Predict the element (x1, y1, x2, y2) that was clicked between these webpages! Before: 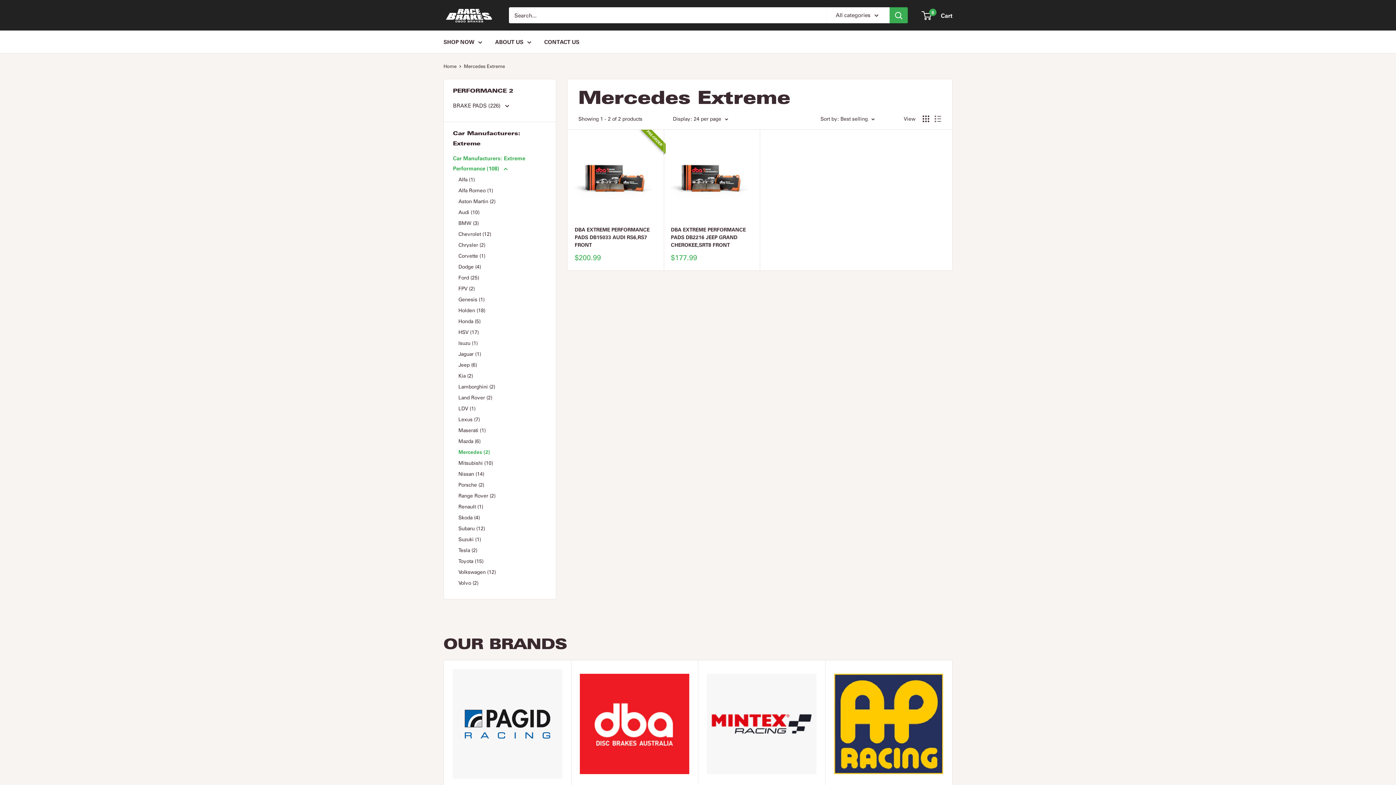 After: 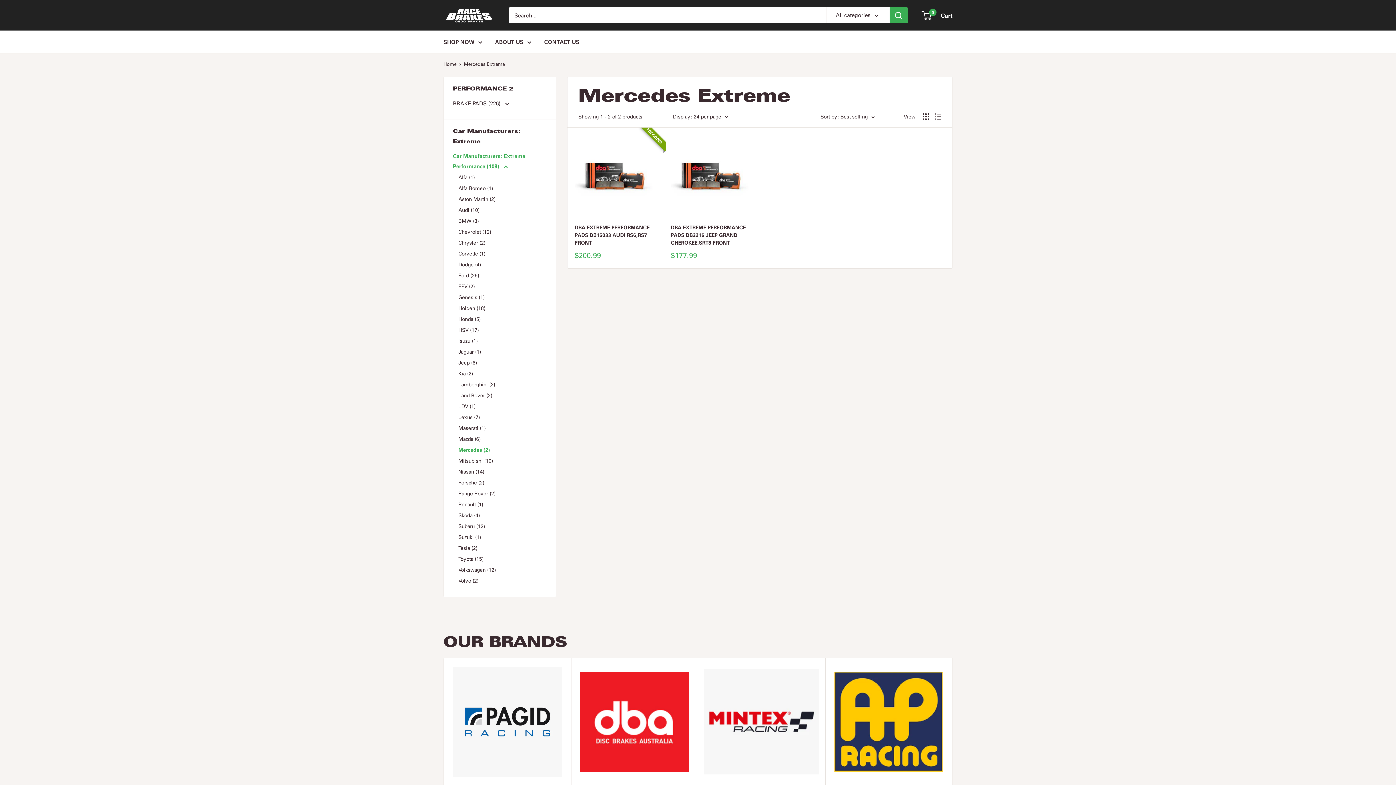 Action: bbox: (698, 660, 825, 787)